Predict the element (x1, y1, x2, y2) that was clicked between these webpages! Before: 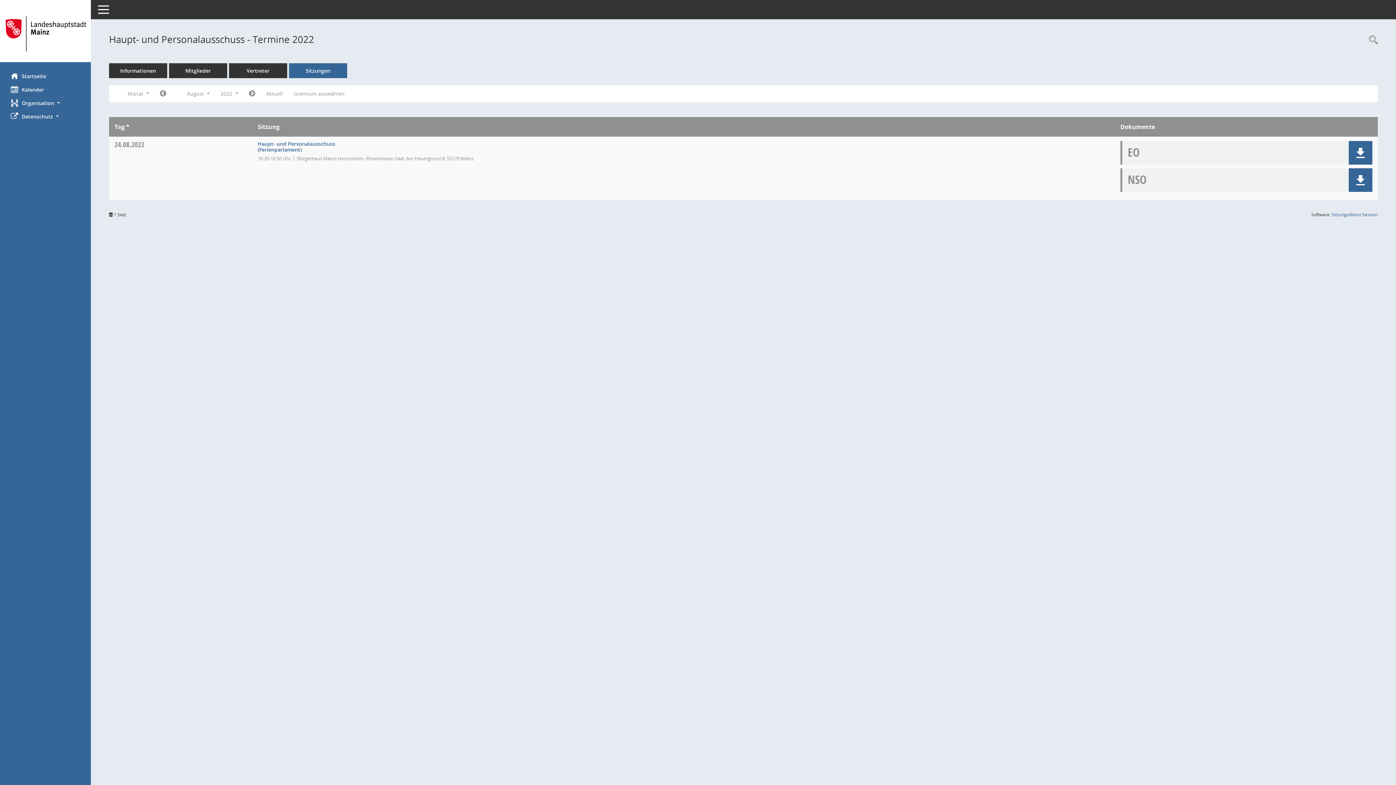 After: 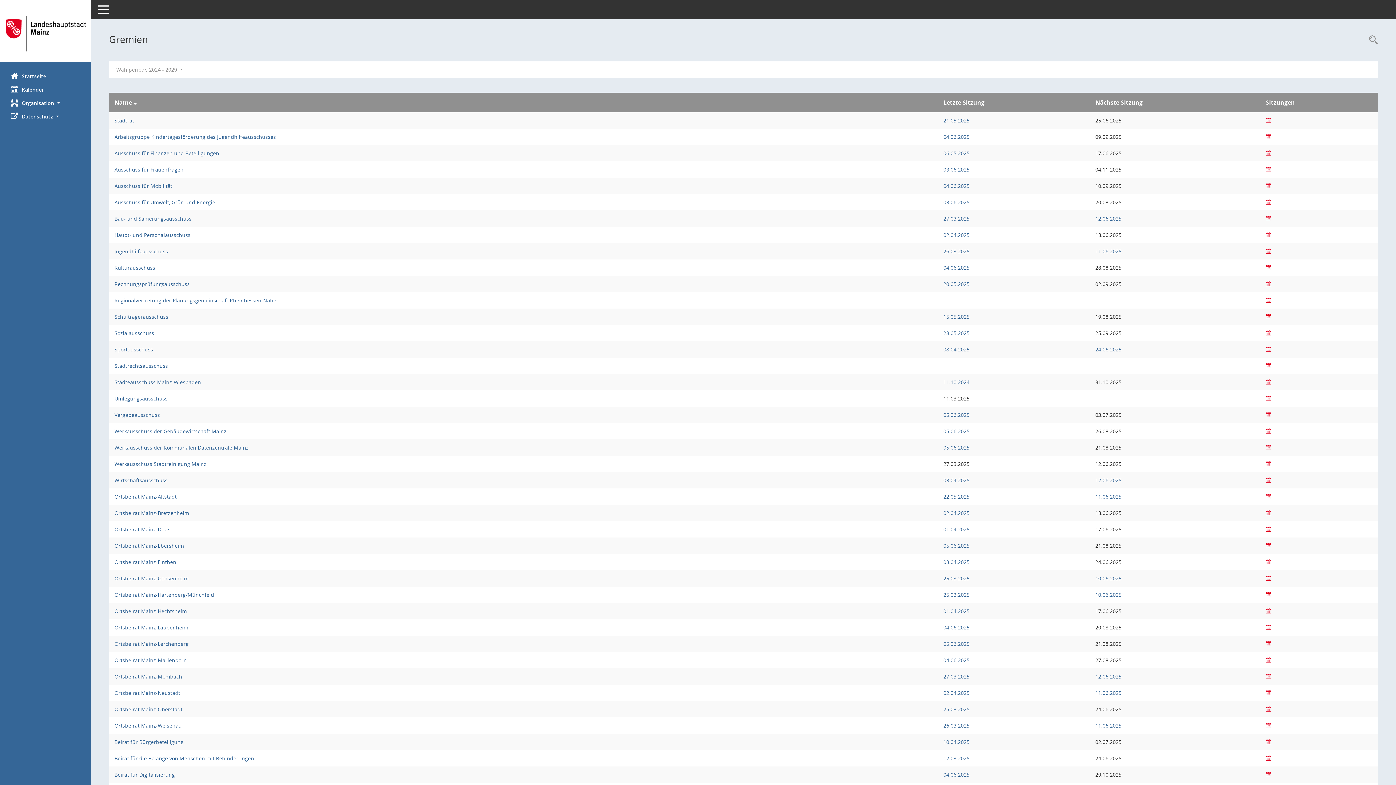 Action: label: Gremium auswählen bbox: (288, 87, 350, 100)